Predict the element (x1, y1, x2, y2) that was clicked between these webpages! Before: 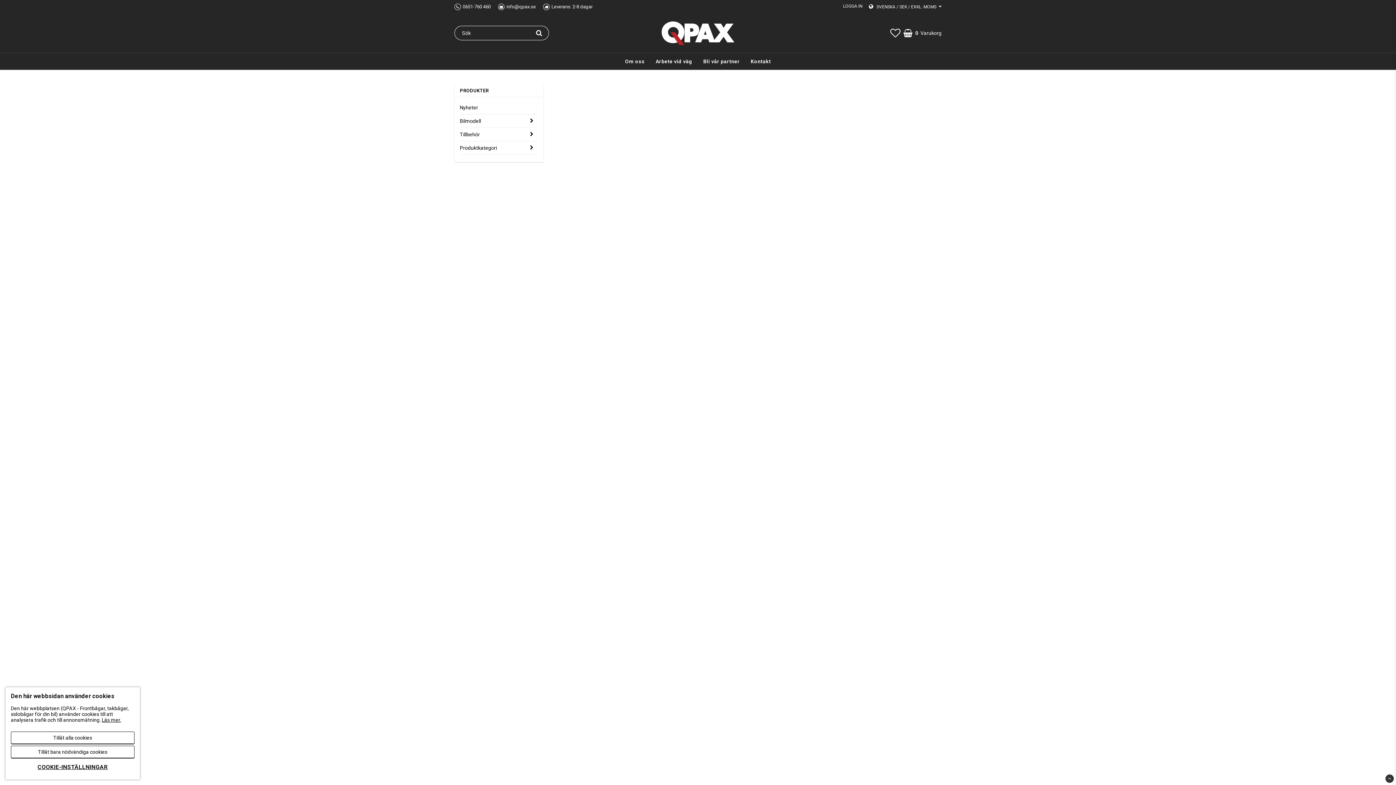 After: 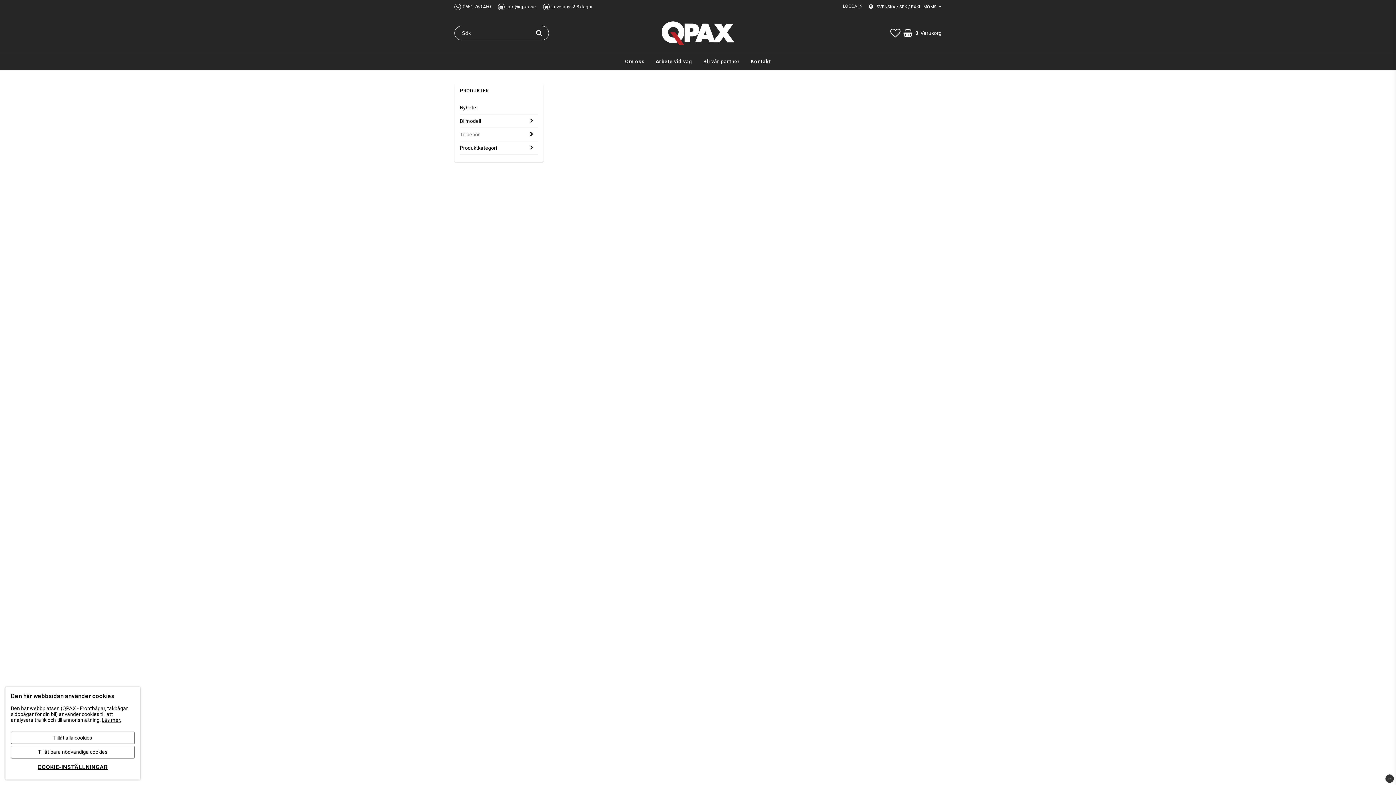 Action: bbox: (460, 127, 525, 140) label: Tillbehör